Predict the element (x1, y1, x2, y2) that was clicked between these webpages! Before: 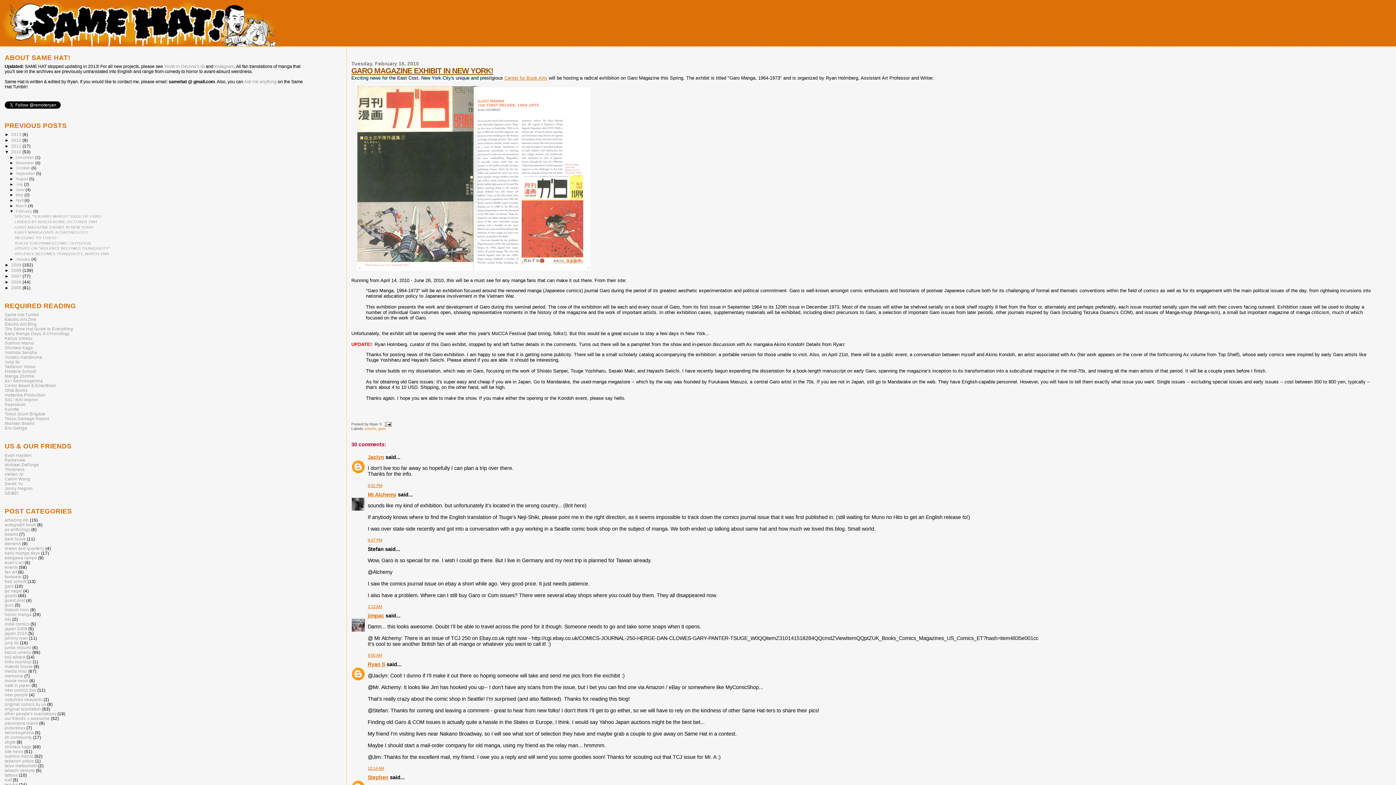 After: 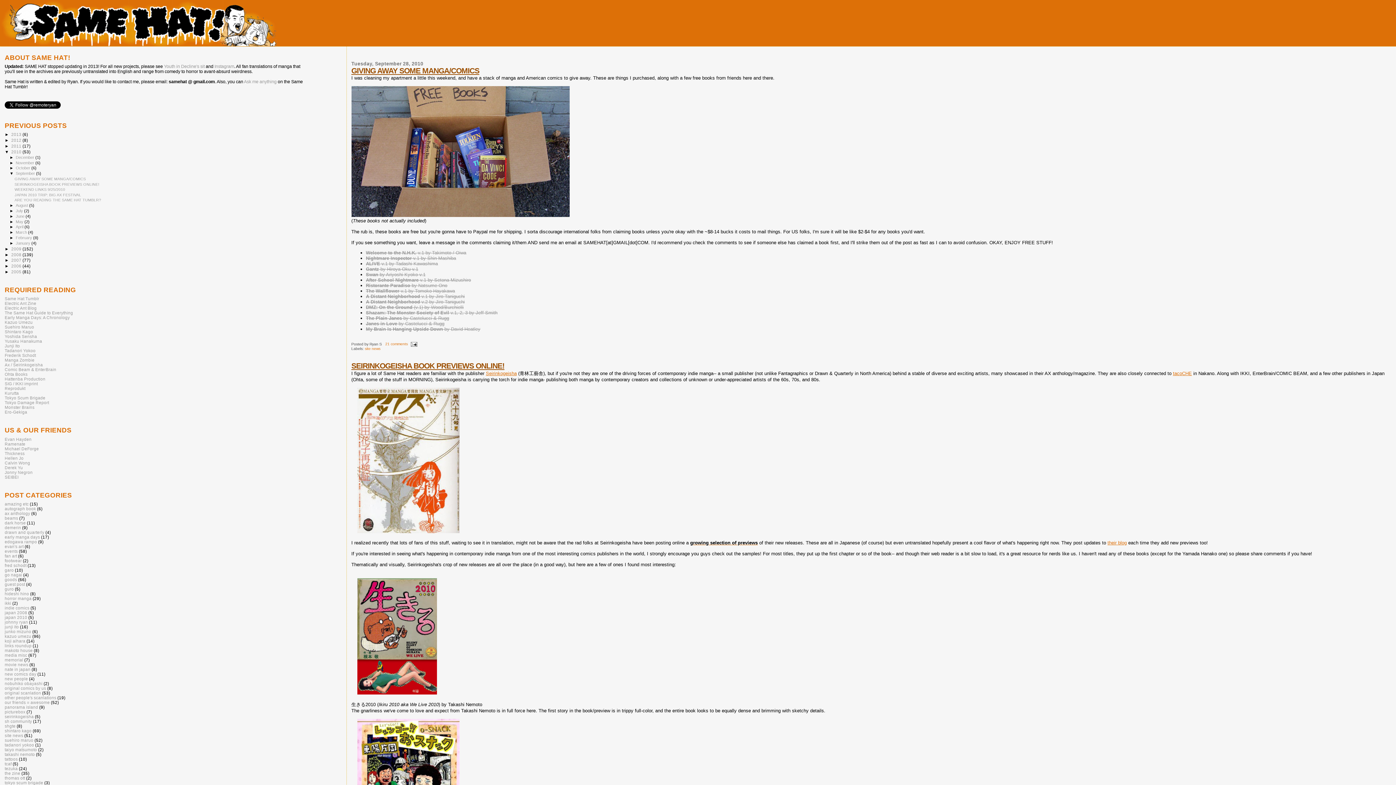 Action: bbox: (15, 171, 36, 175) label: September 